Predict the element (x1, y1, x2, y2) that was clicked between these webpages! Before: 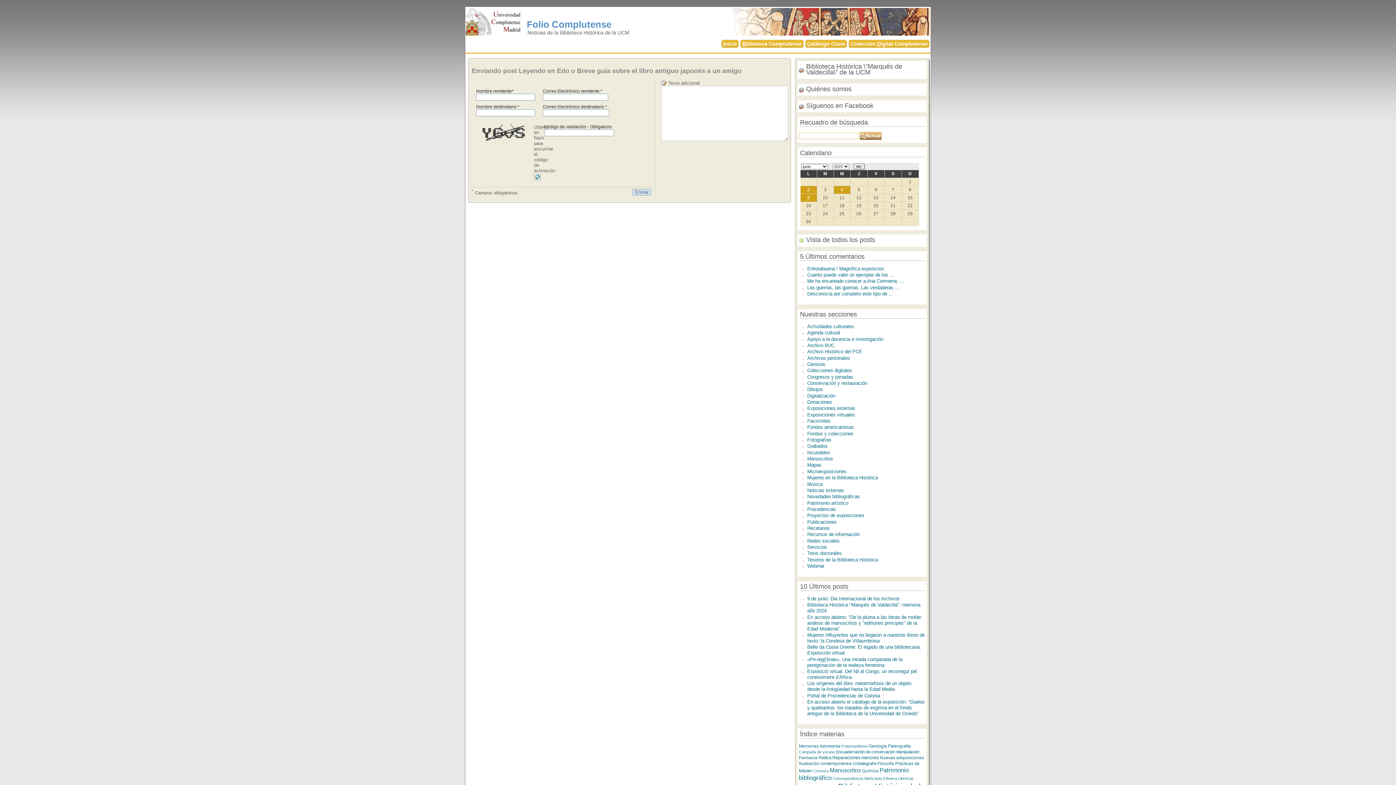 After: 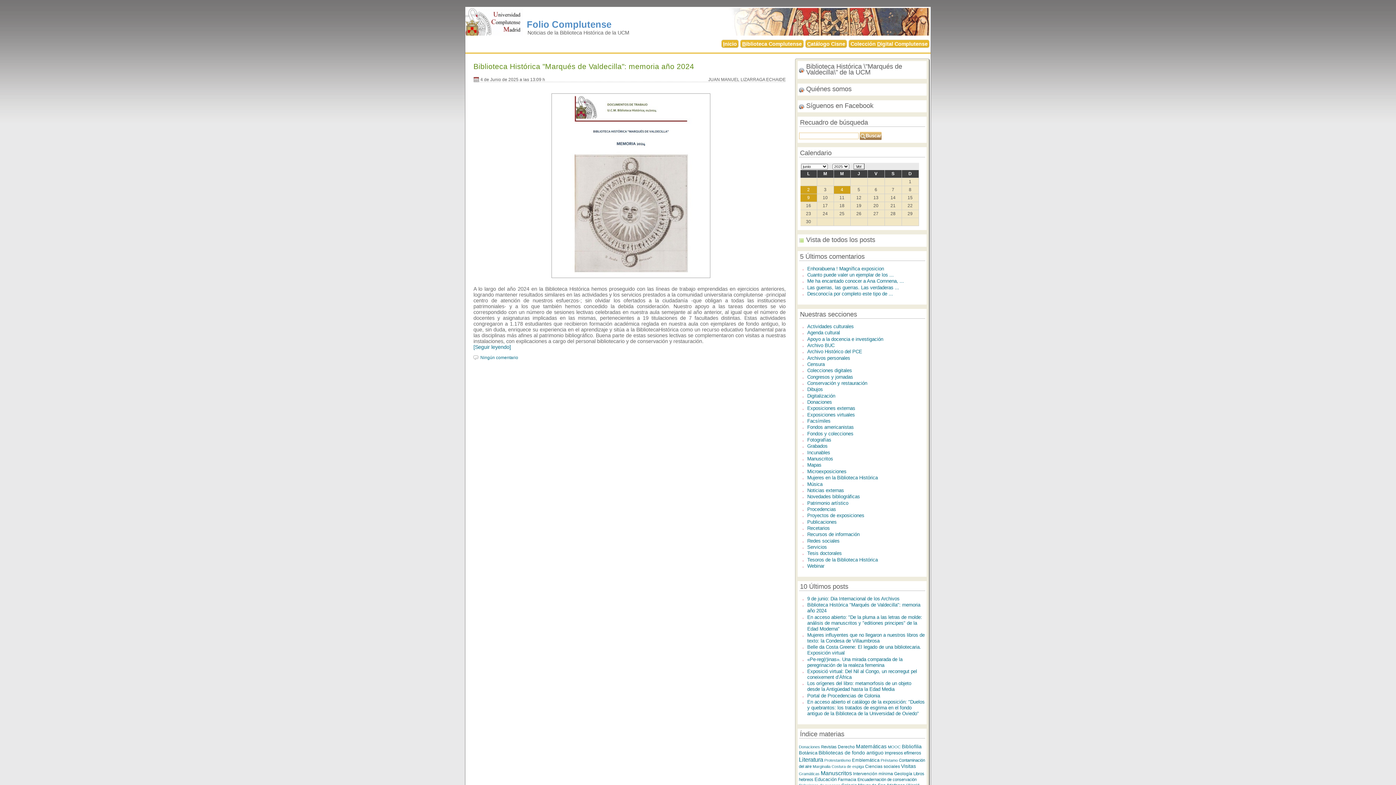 Action: label: 4 bbox: (840, 187, 843, 192)